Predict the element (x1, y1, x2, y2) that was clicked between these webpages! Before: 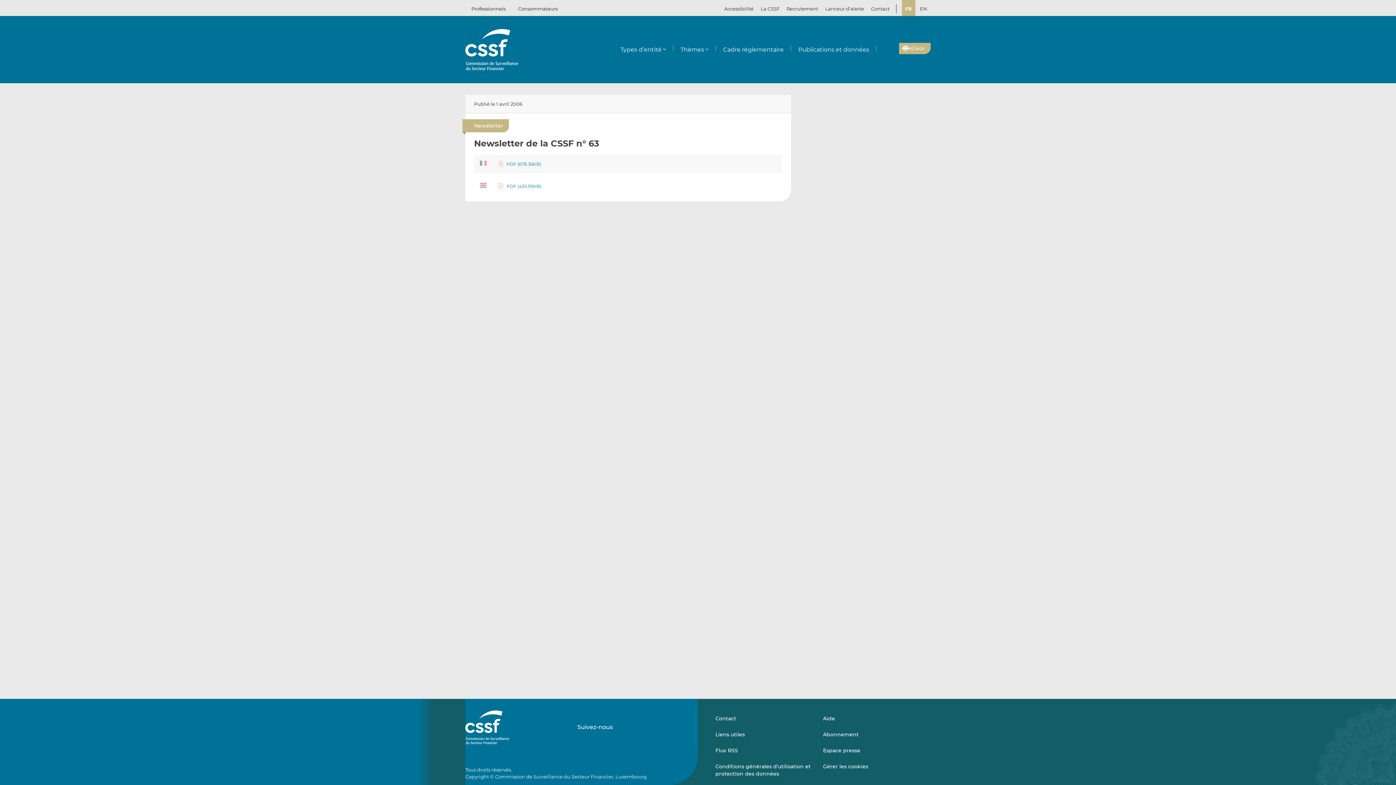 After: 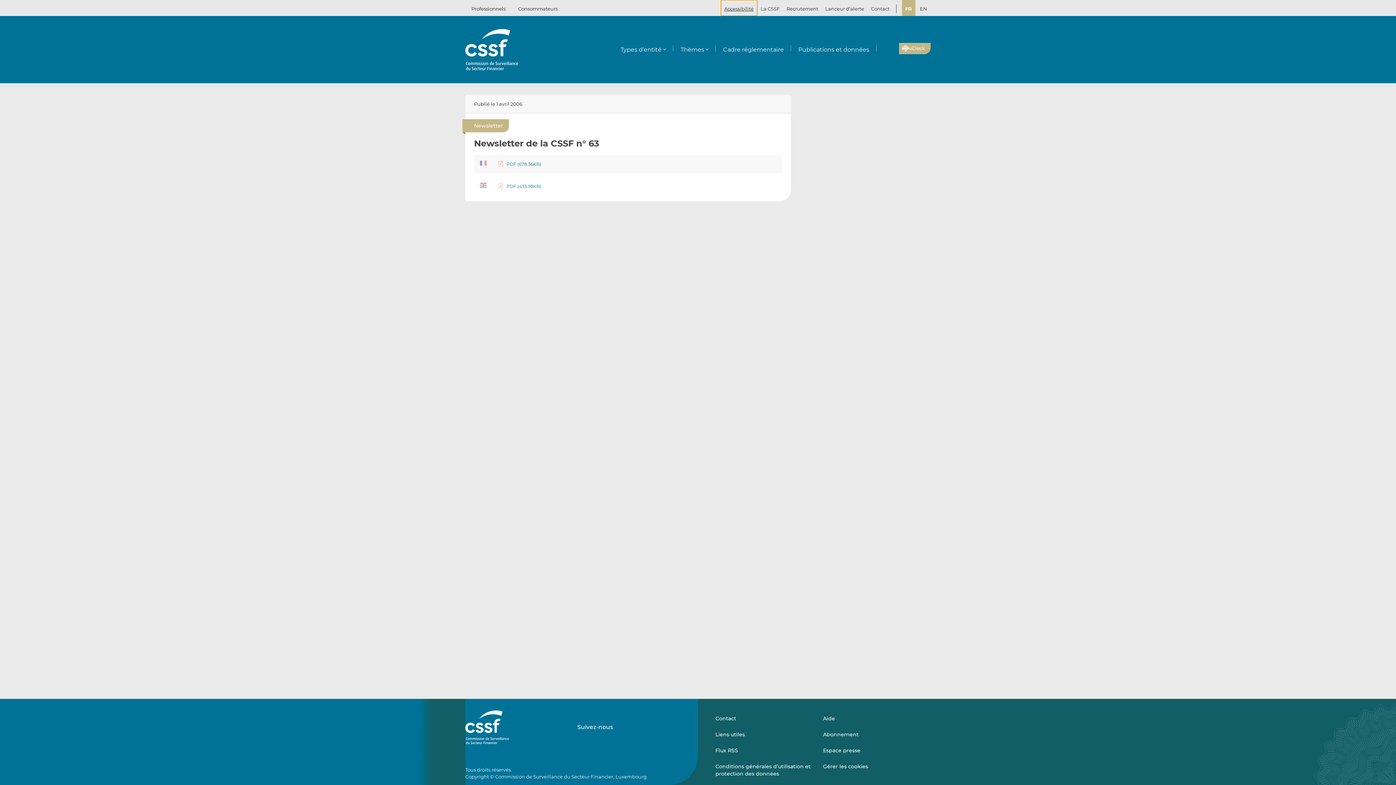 Action: label: Accessibilité bbox: (720, 0, 757, 16)